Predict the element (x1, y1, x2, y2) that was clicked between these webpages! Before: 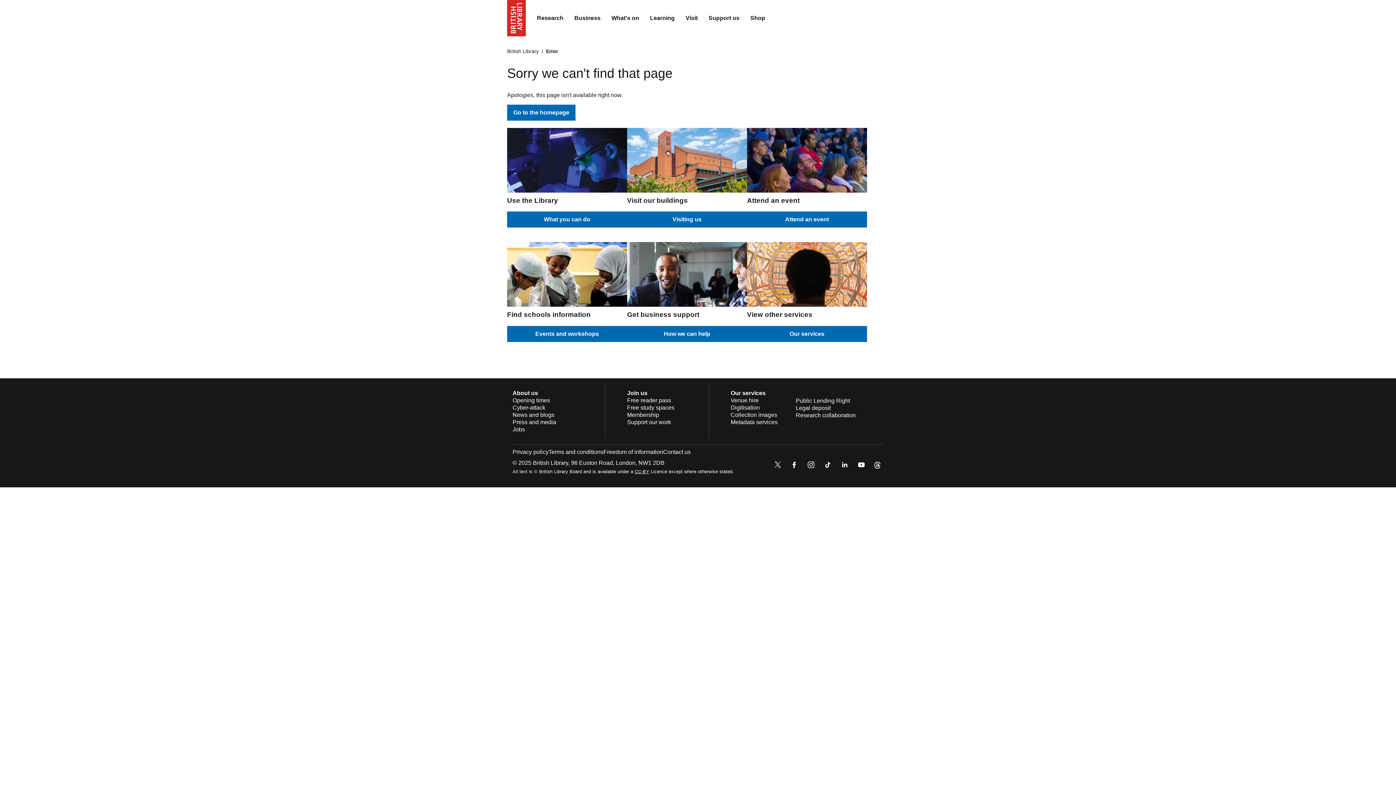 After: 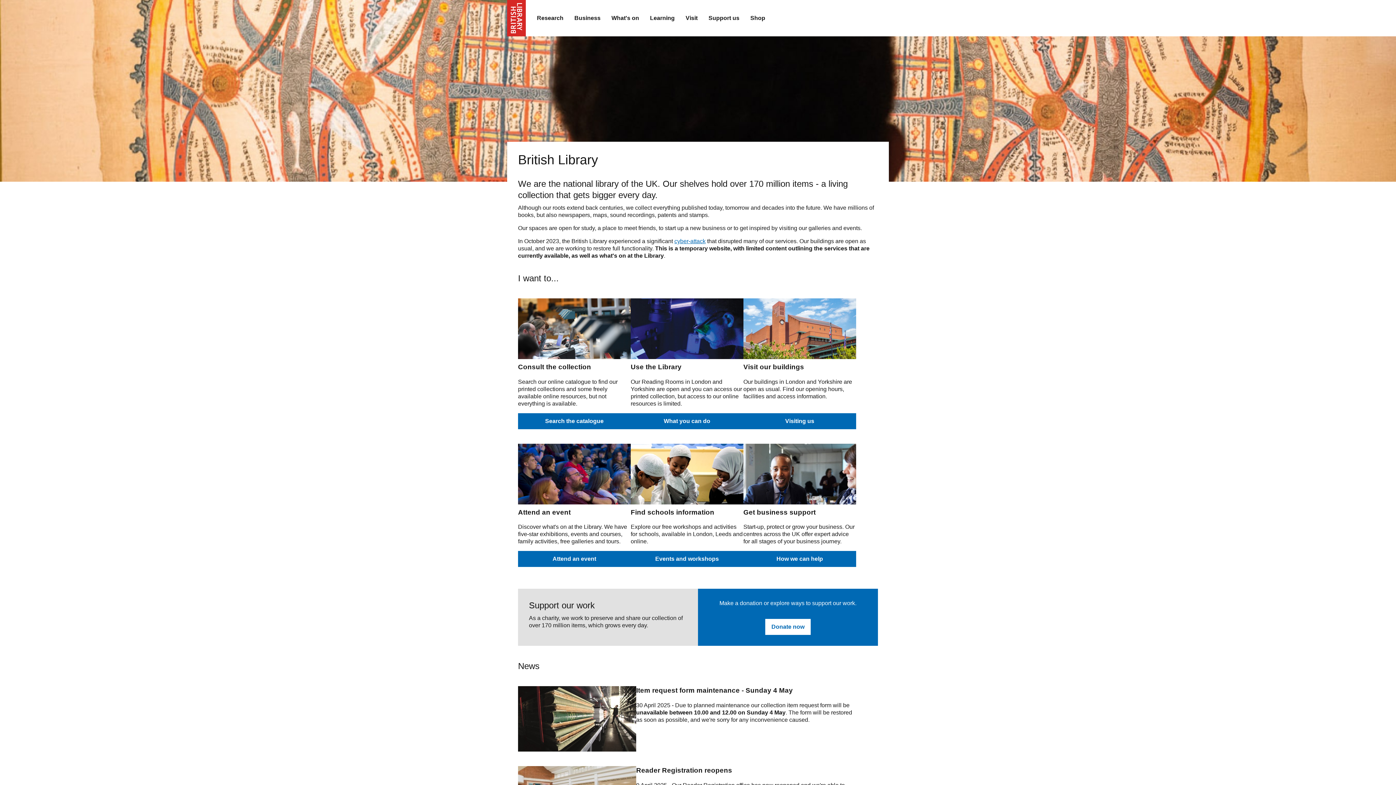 Action: label: The British Library bbox: (507, 0, 526, 36)